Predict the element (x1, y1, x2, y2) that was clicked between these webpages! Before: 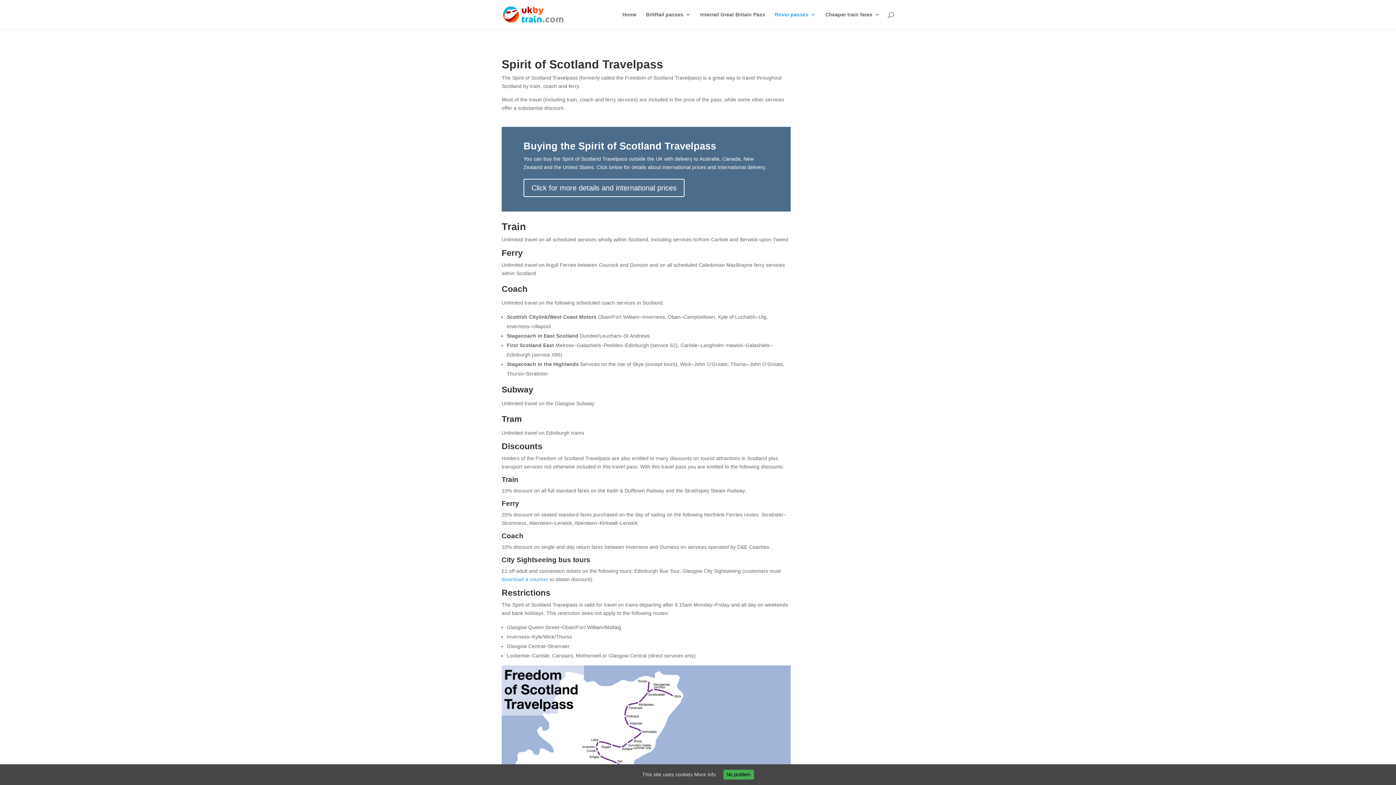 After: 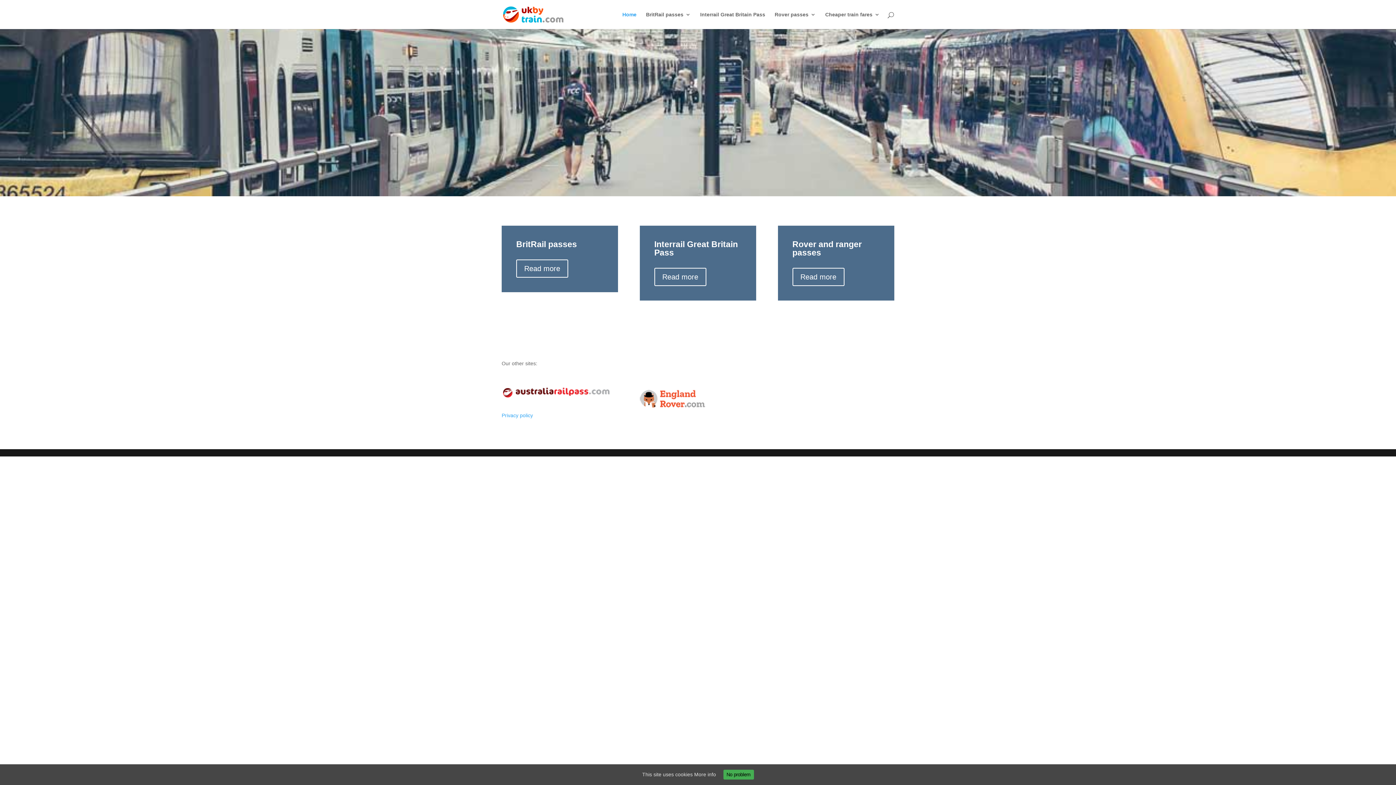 Action: bbox: (503, 11, 563, 16)